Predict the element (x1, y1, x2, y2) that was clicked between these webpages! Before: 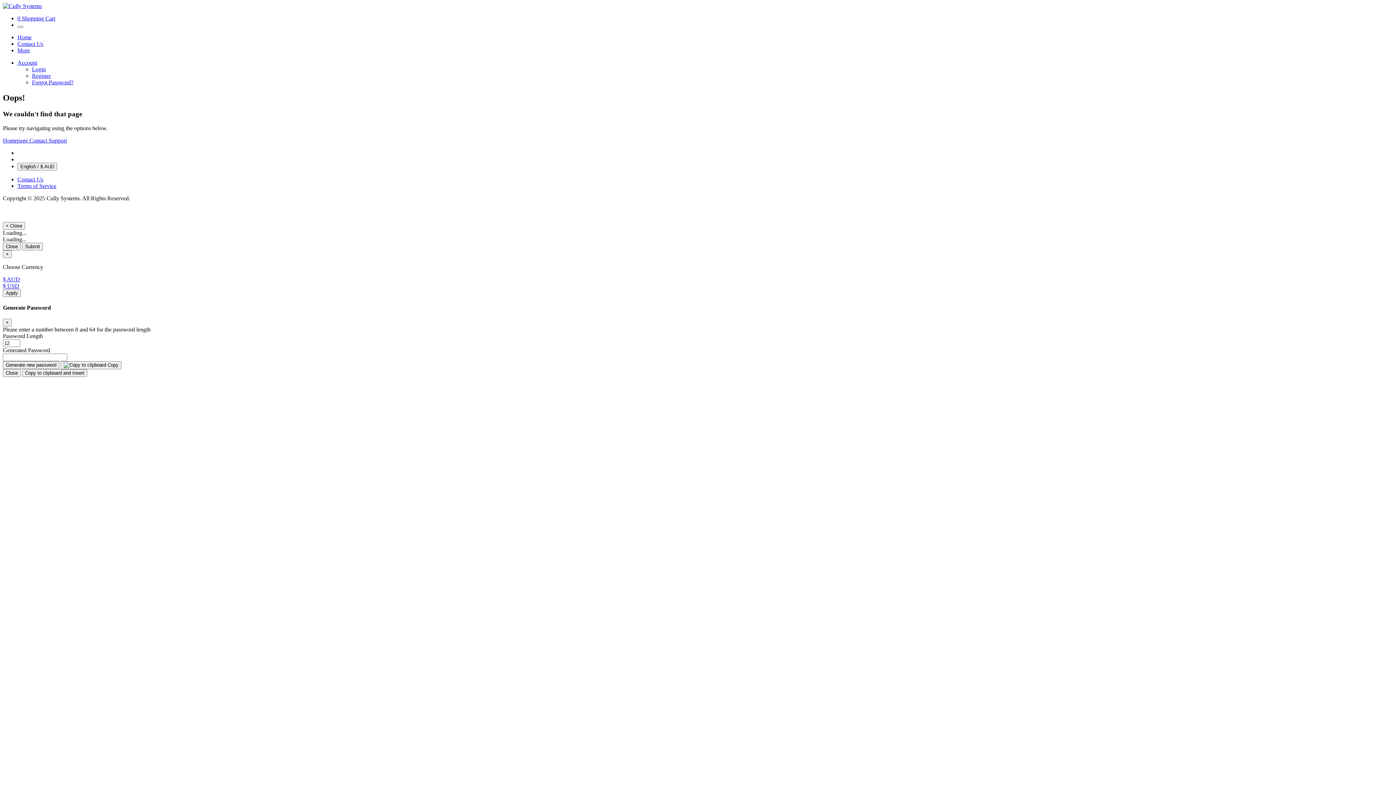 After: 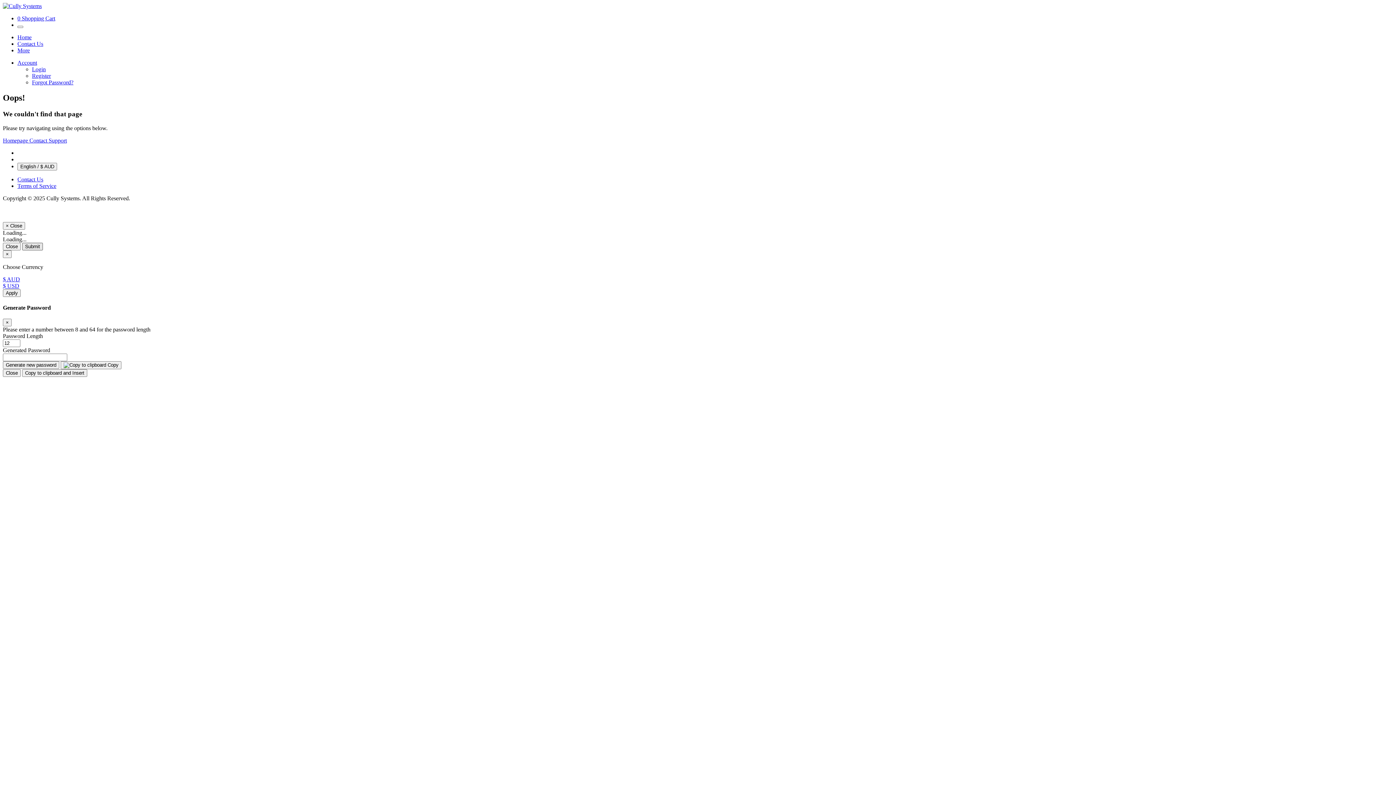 Action: label: Submit bbox: (22, 242, 42, 250)